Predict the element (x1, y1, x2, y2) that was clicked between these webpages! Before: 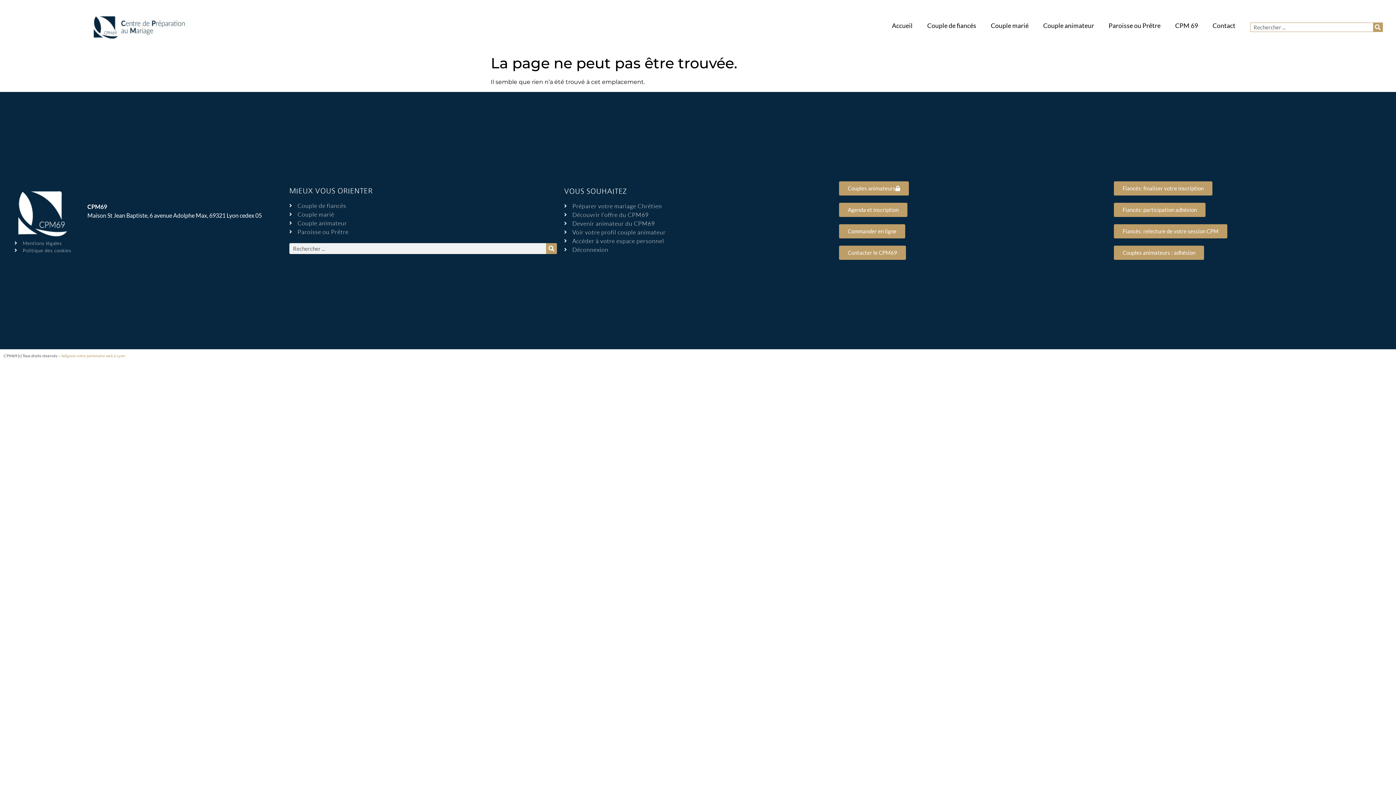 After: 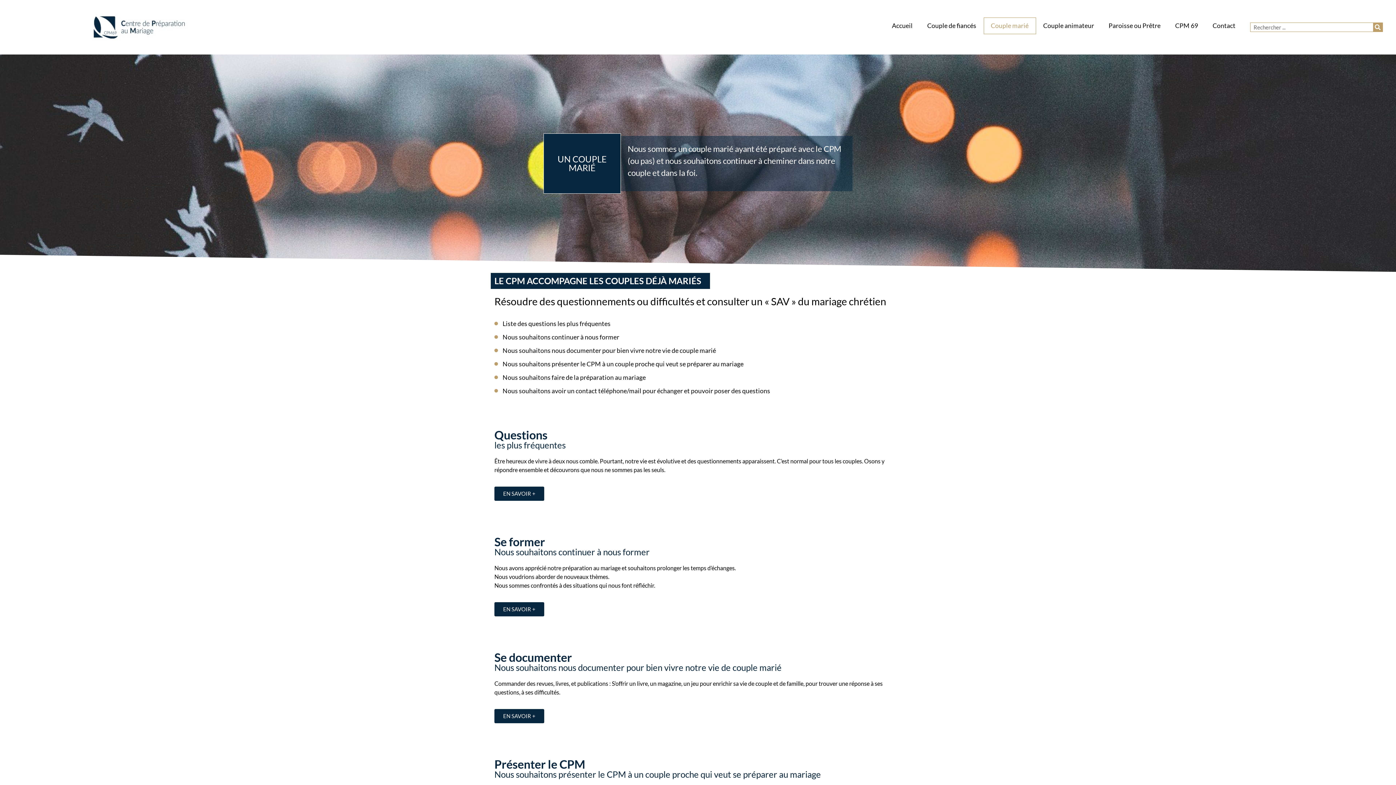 Action: bbox: (983, 17, 1036, 34) label: Couple marié